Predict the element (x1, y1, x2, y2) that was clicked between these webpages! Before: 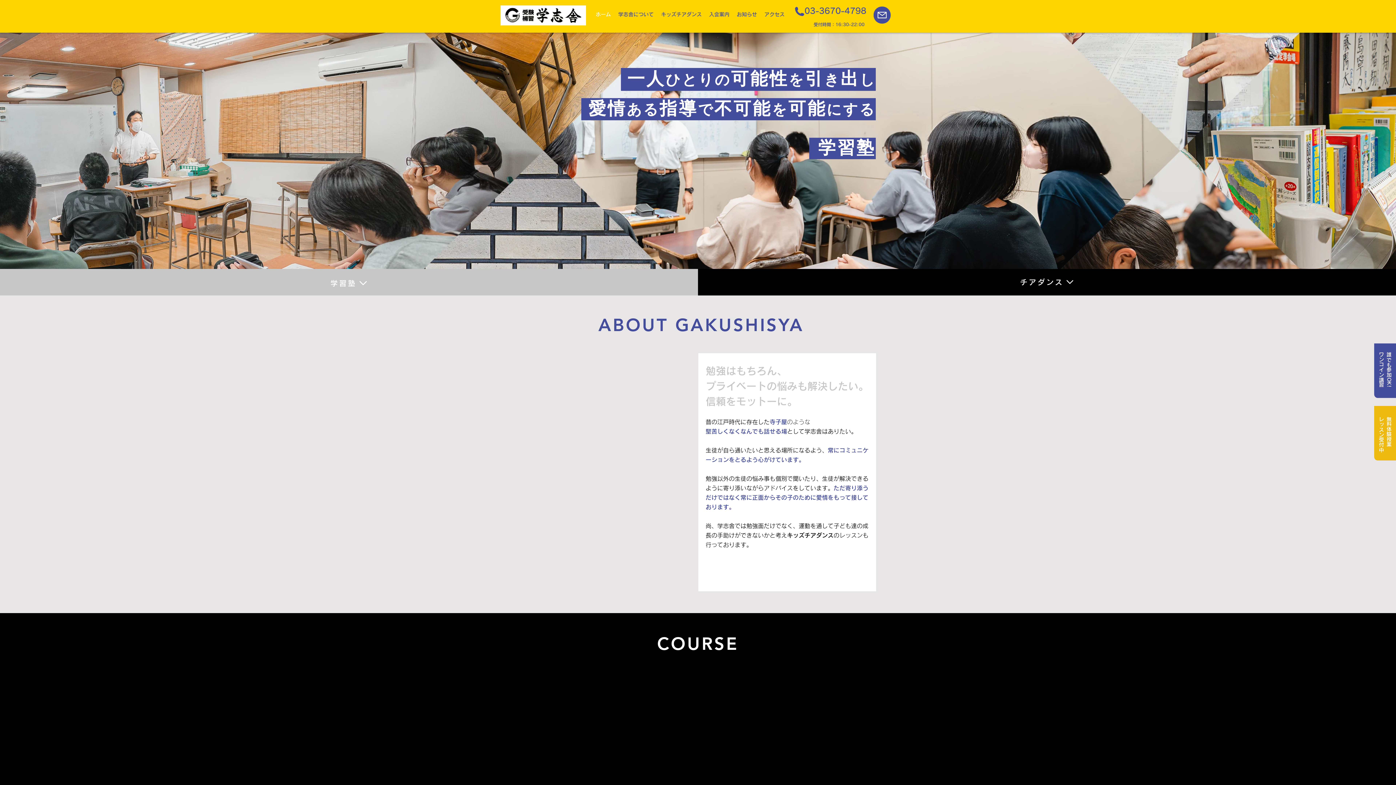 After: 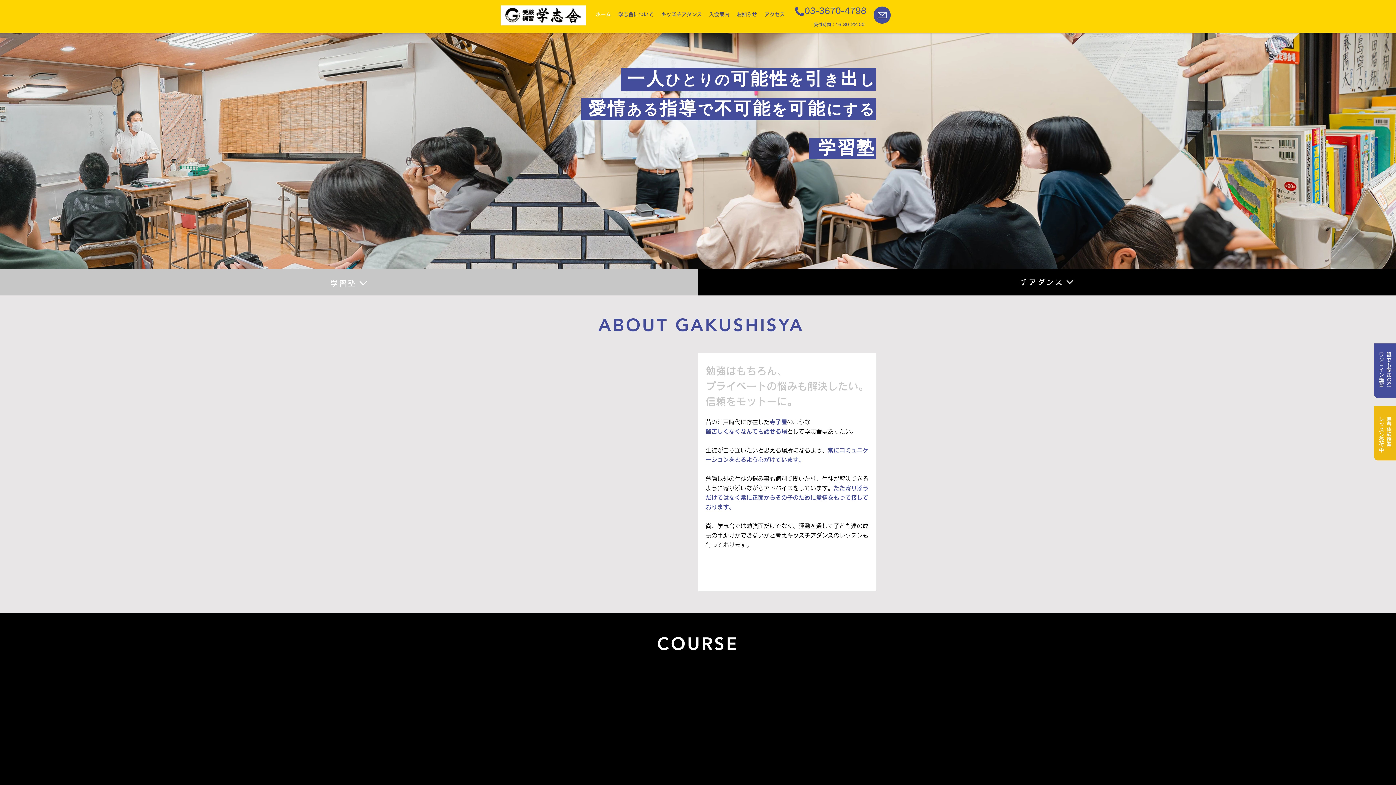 Action: bbox: (958, 269, 1136, 294) label: チアダンス